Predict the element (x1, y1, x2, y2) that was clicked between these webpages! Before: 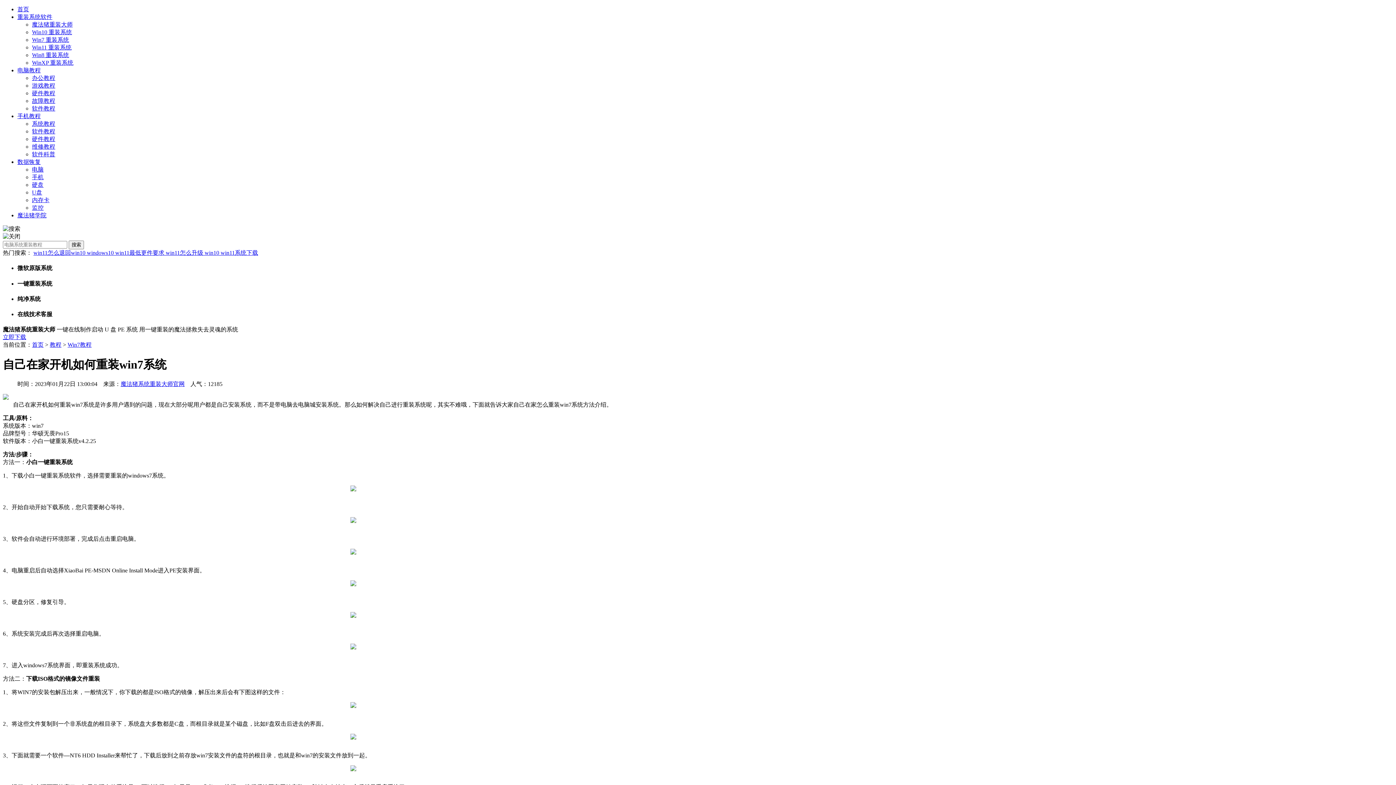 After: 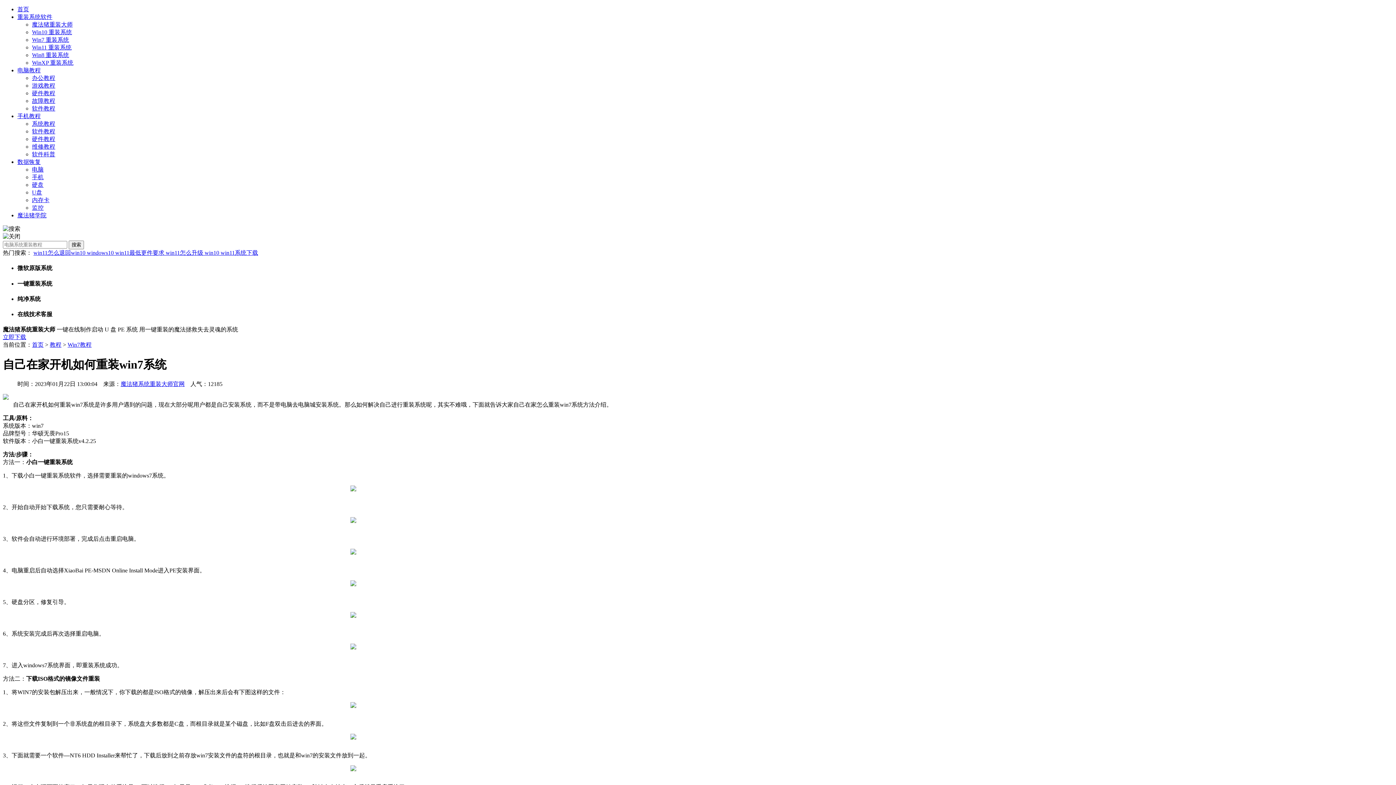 Action: bbox: (32, 29, 72, 35) label: Win10 重装系统